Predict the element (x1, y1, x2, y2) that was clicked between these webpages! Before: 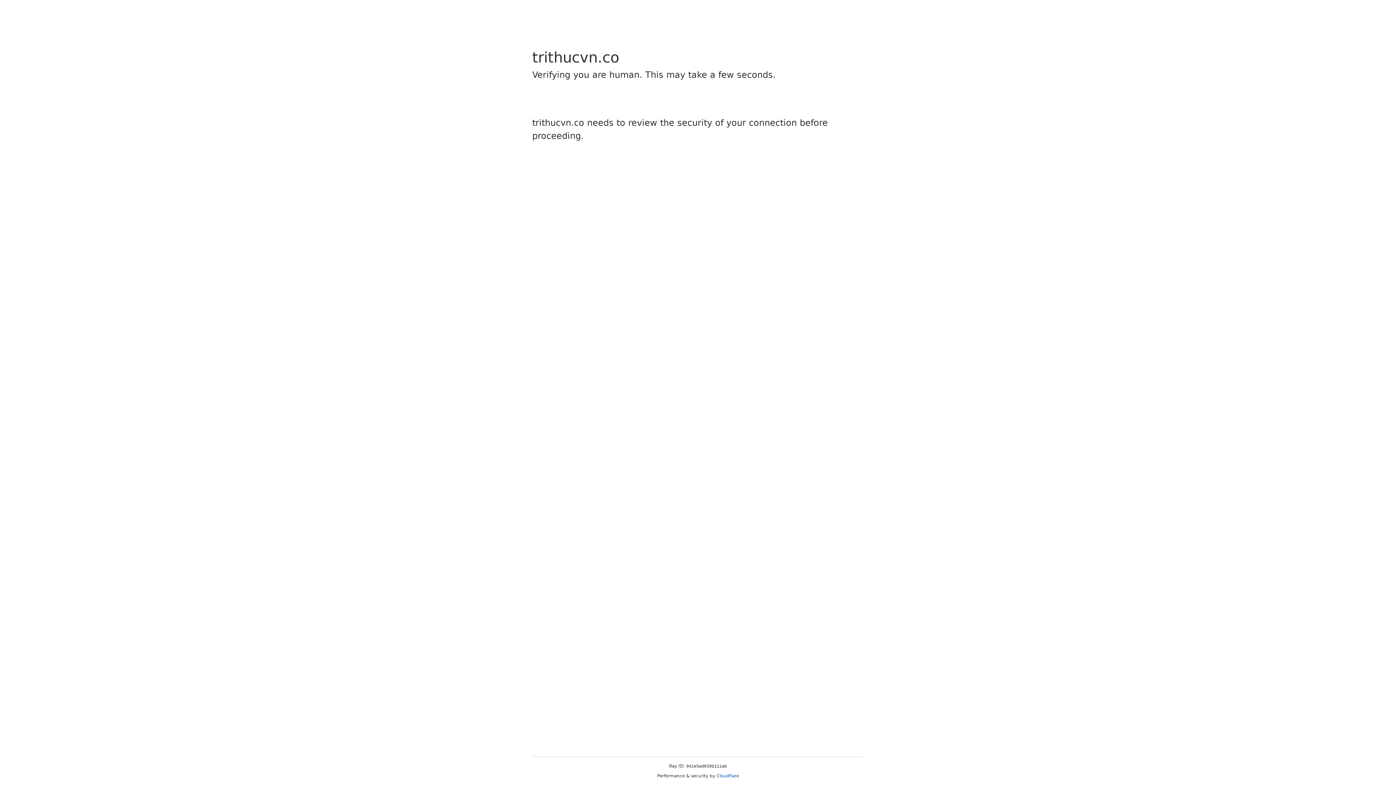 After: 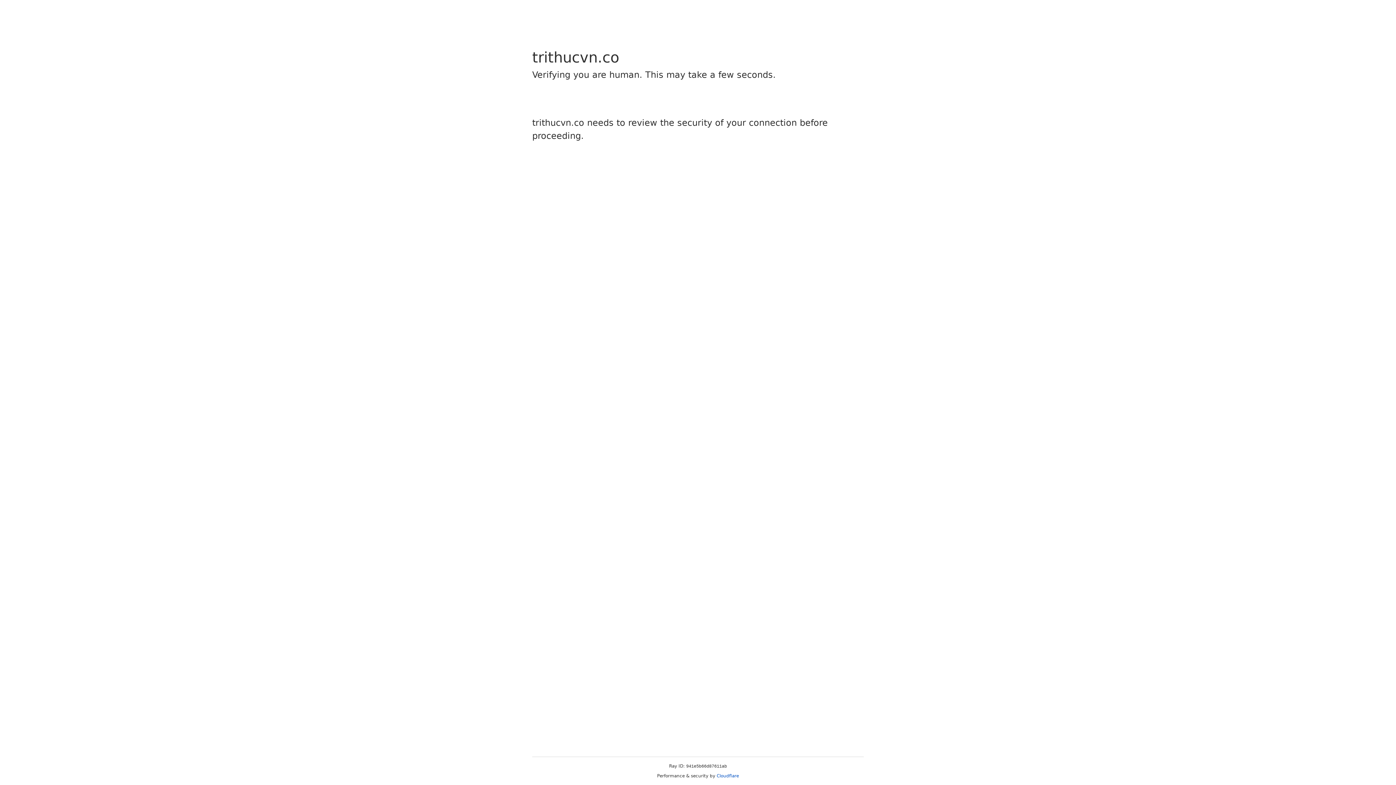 Action: label: Cloudflare bbox: (716, 773, 739, 778)